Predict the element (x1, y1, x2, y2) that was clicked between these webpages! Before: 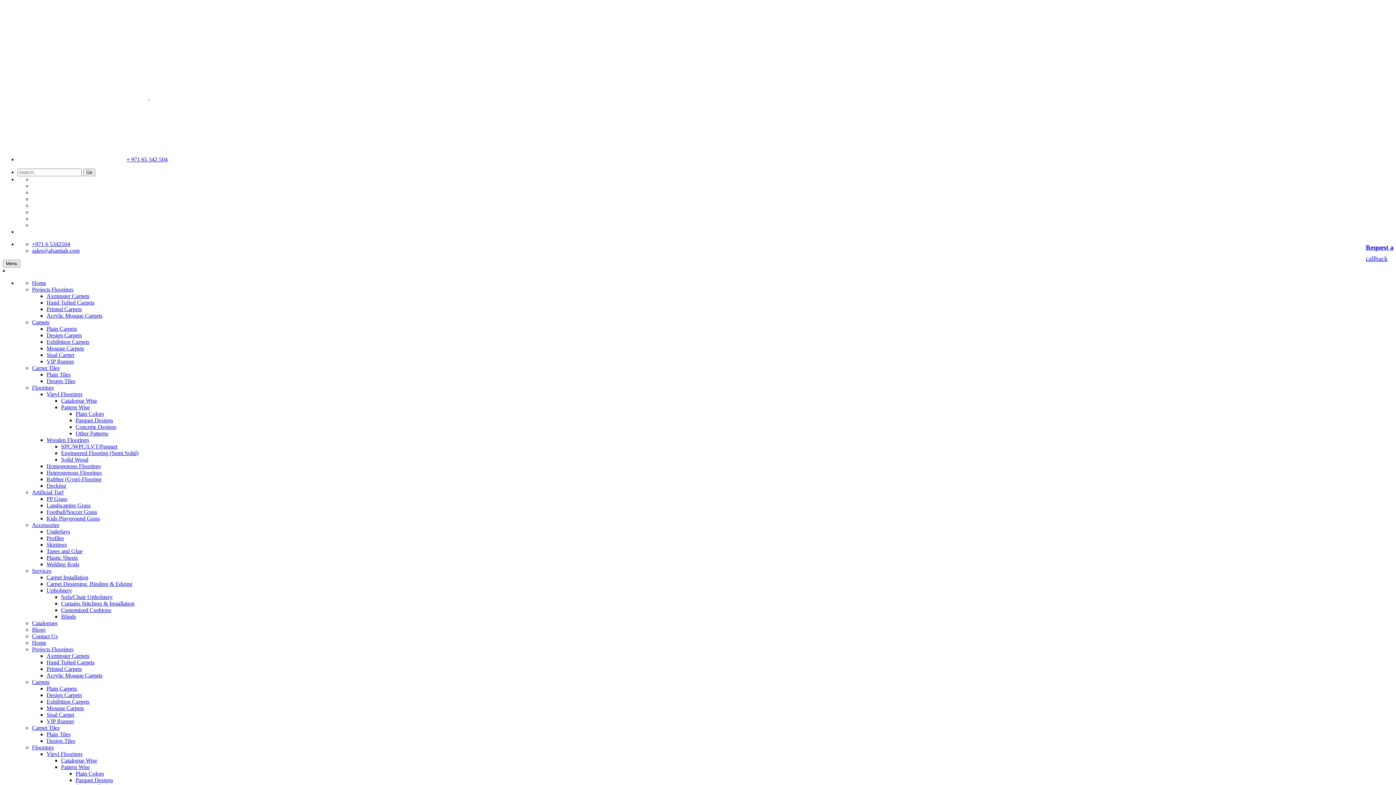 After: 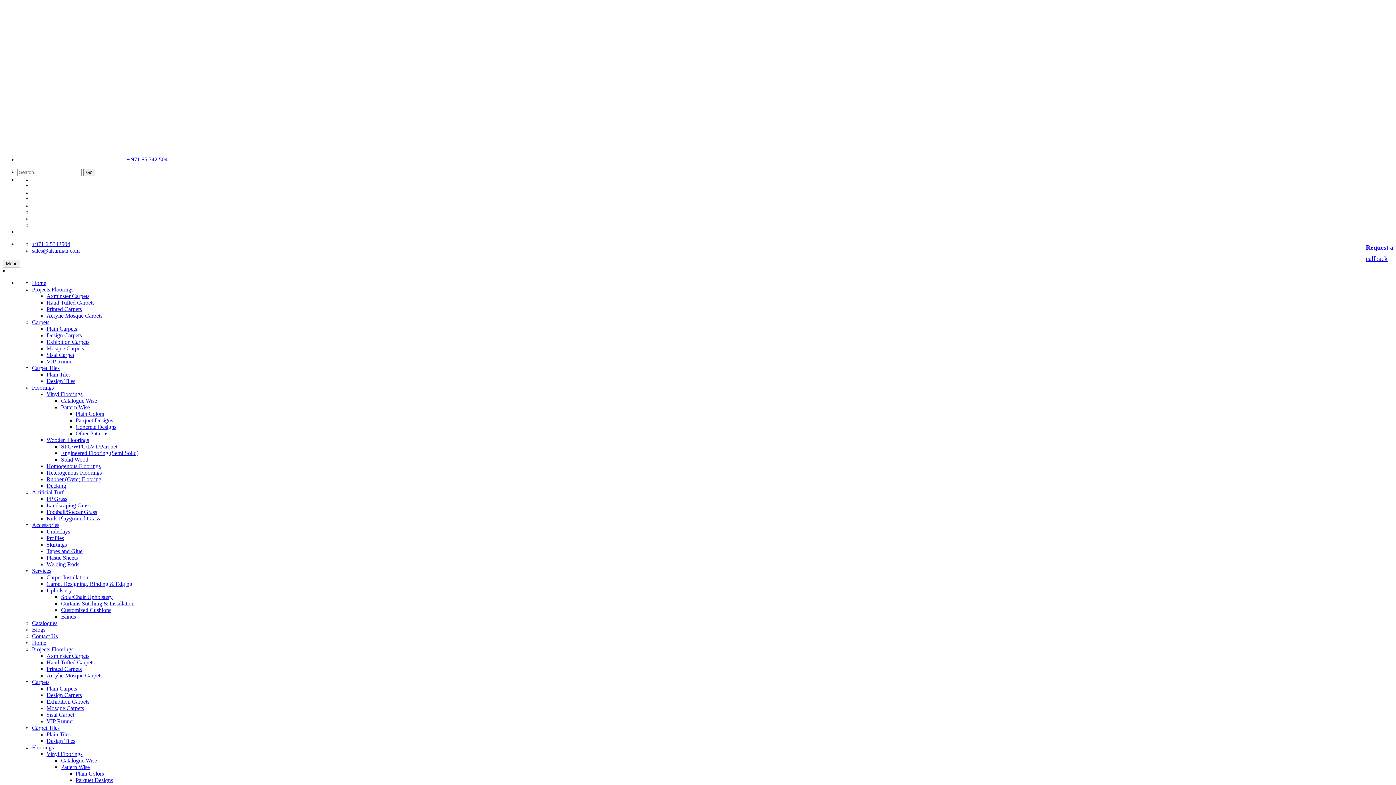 Action: bbox: (32, 384, 53, 390) label: Floorings